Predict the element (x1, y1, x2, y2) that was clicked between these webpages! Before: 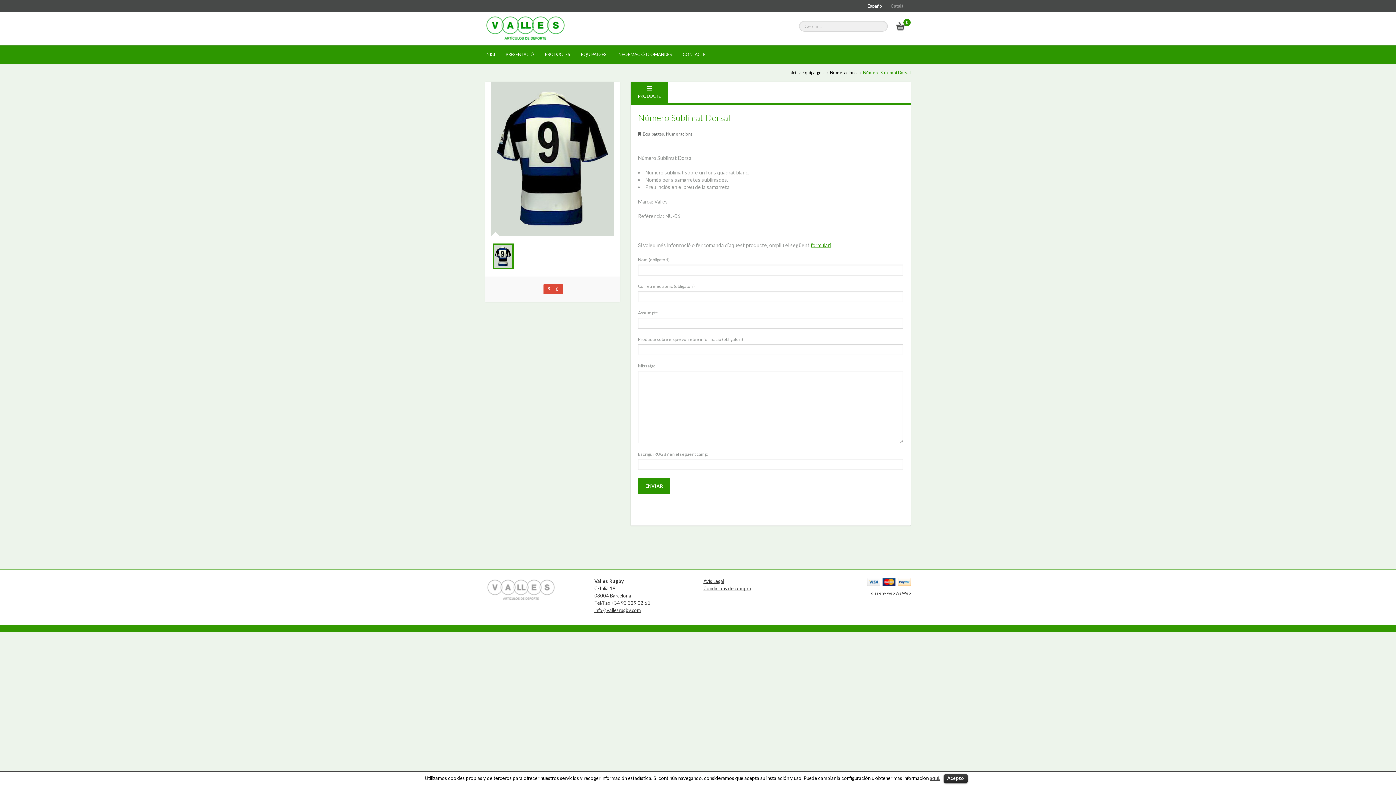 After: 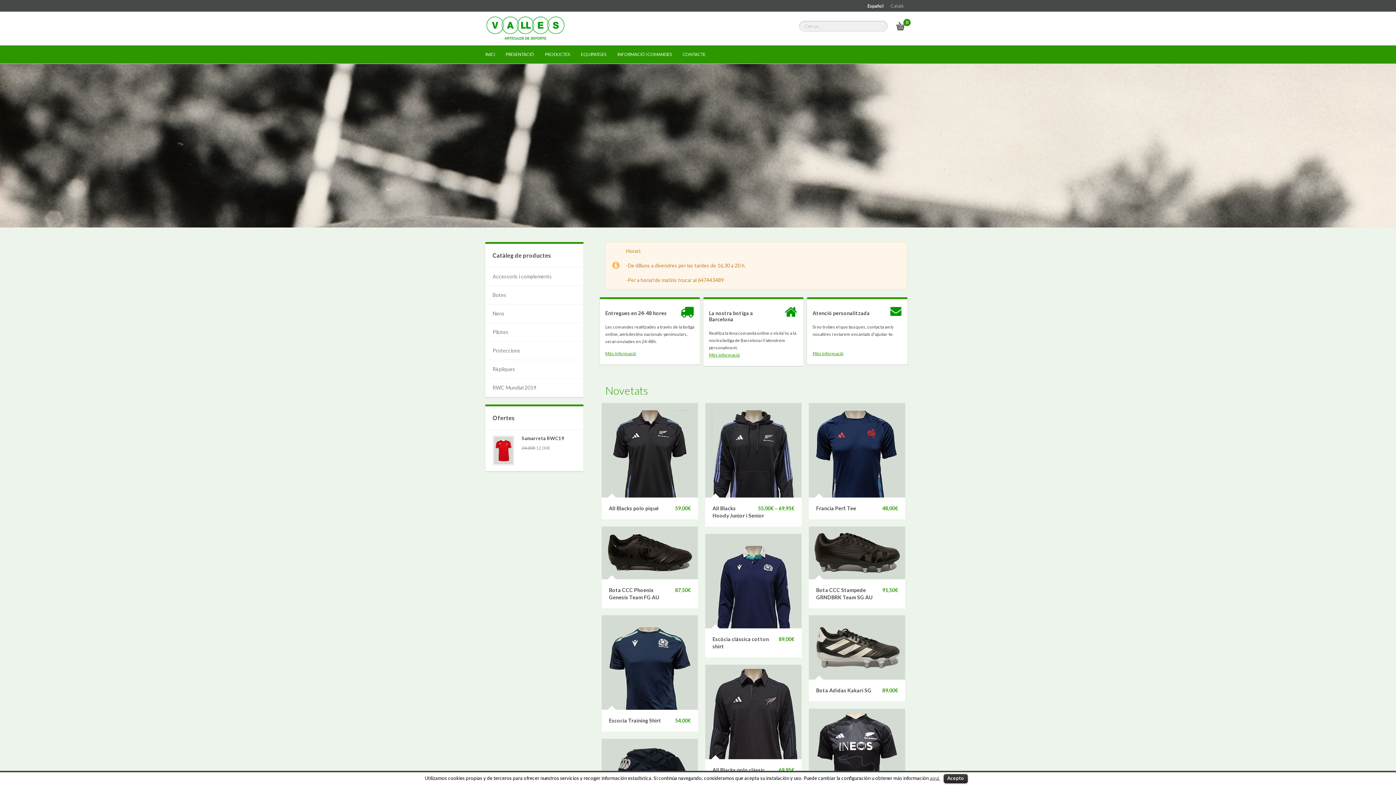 Action: label: Inici bbox: (788, 69, 802, 75)